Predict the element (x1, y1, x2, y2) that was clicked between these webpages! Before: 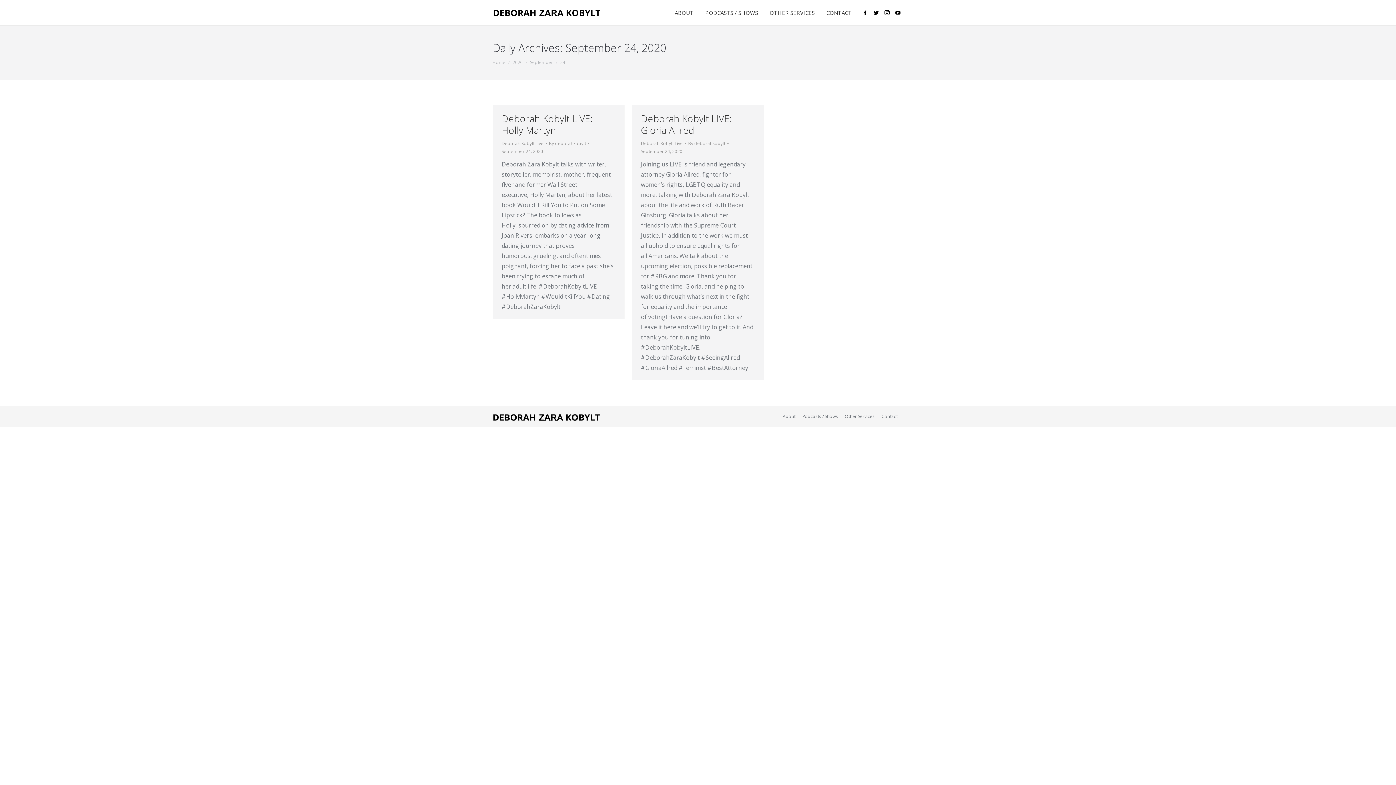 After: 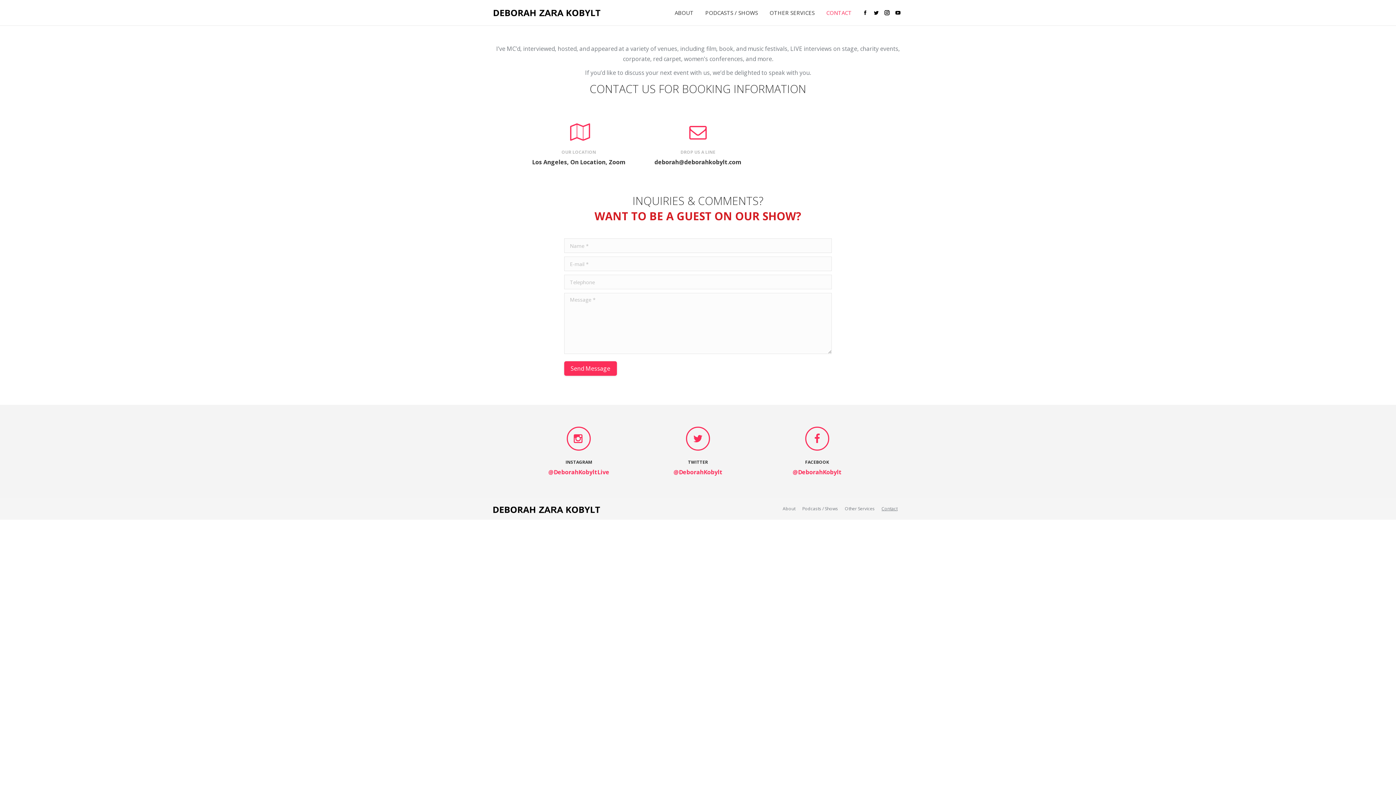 Action: label: CONTACT bbox: (826, 6, 856, 18)